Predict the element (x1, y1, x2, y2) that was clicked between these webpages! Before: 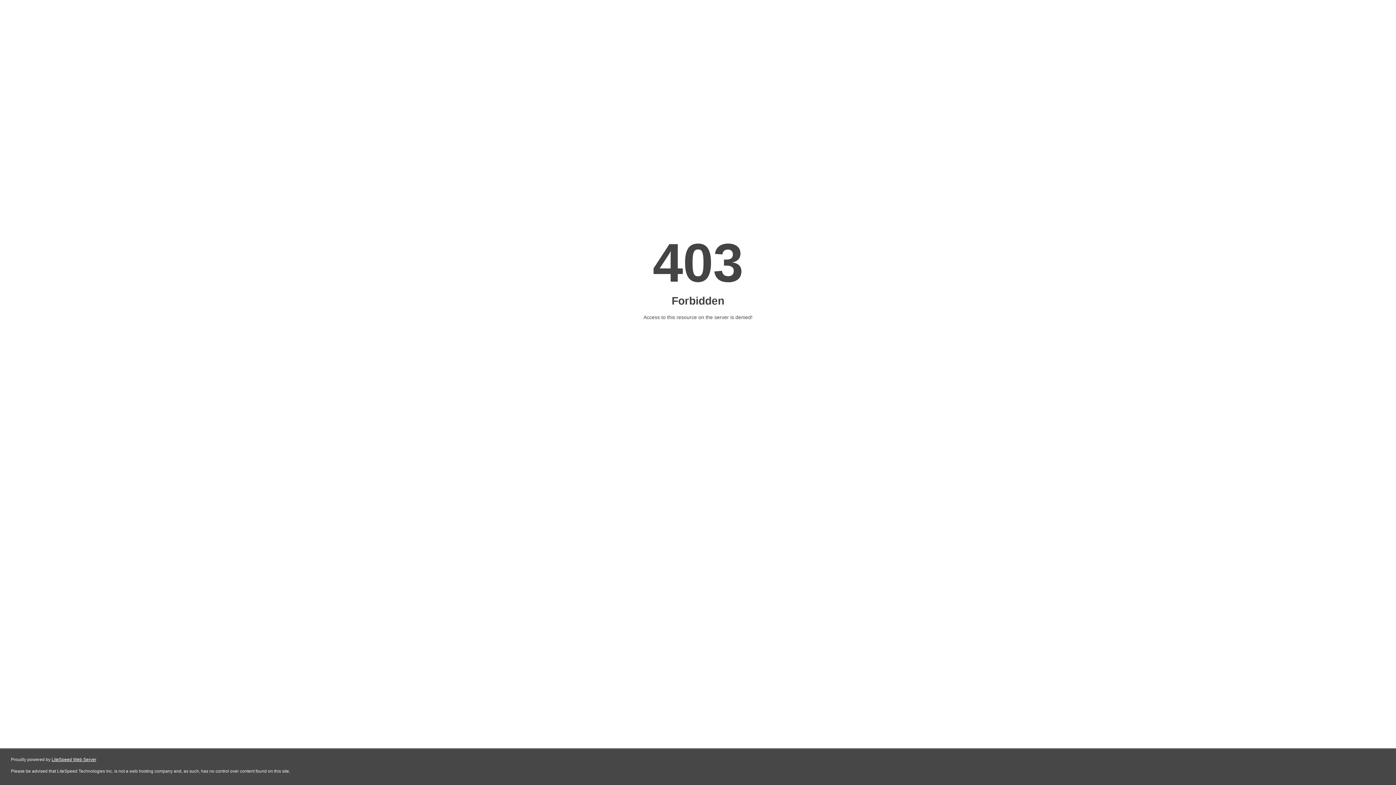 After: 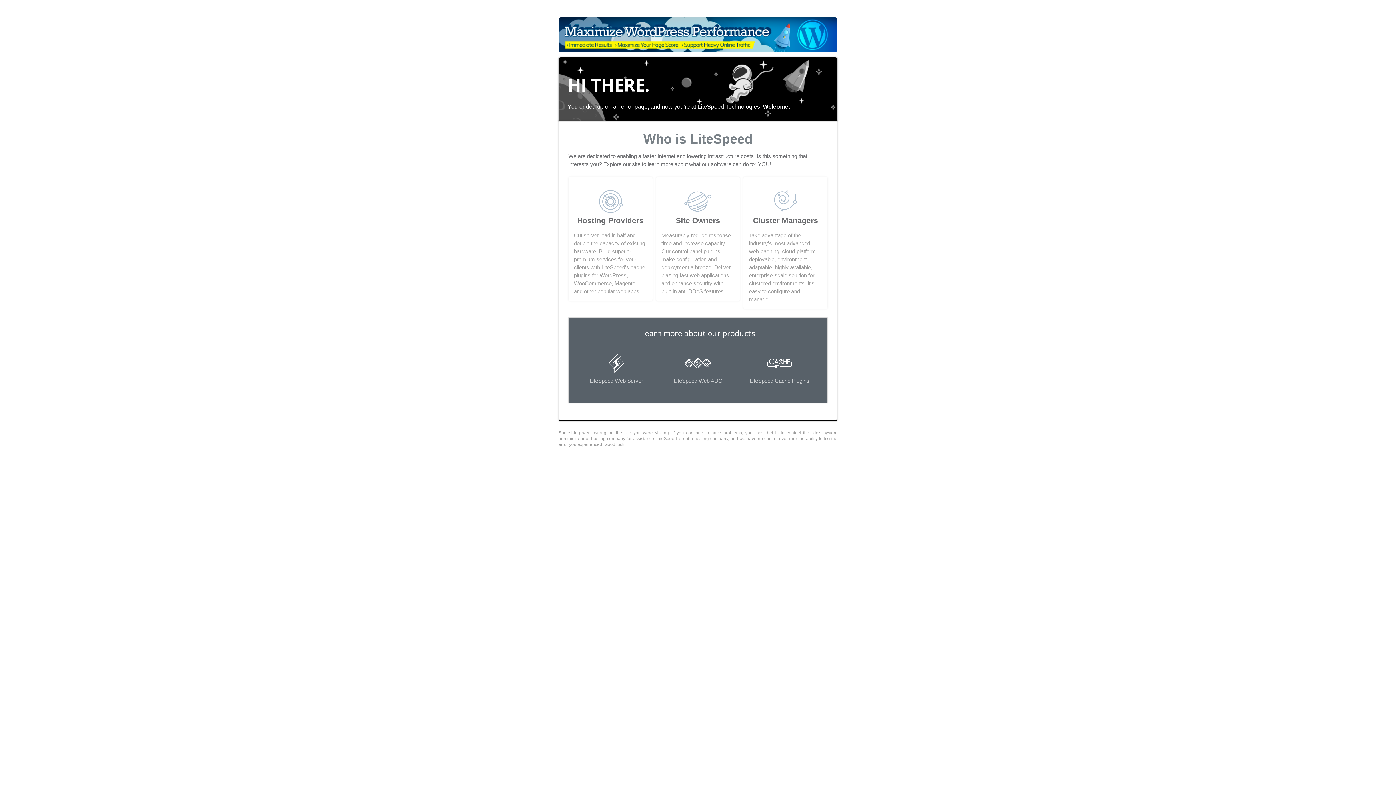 Action: label: LiteSpeed Web Server bbox: (51, 757, 96, 762)